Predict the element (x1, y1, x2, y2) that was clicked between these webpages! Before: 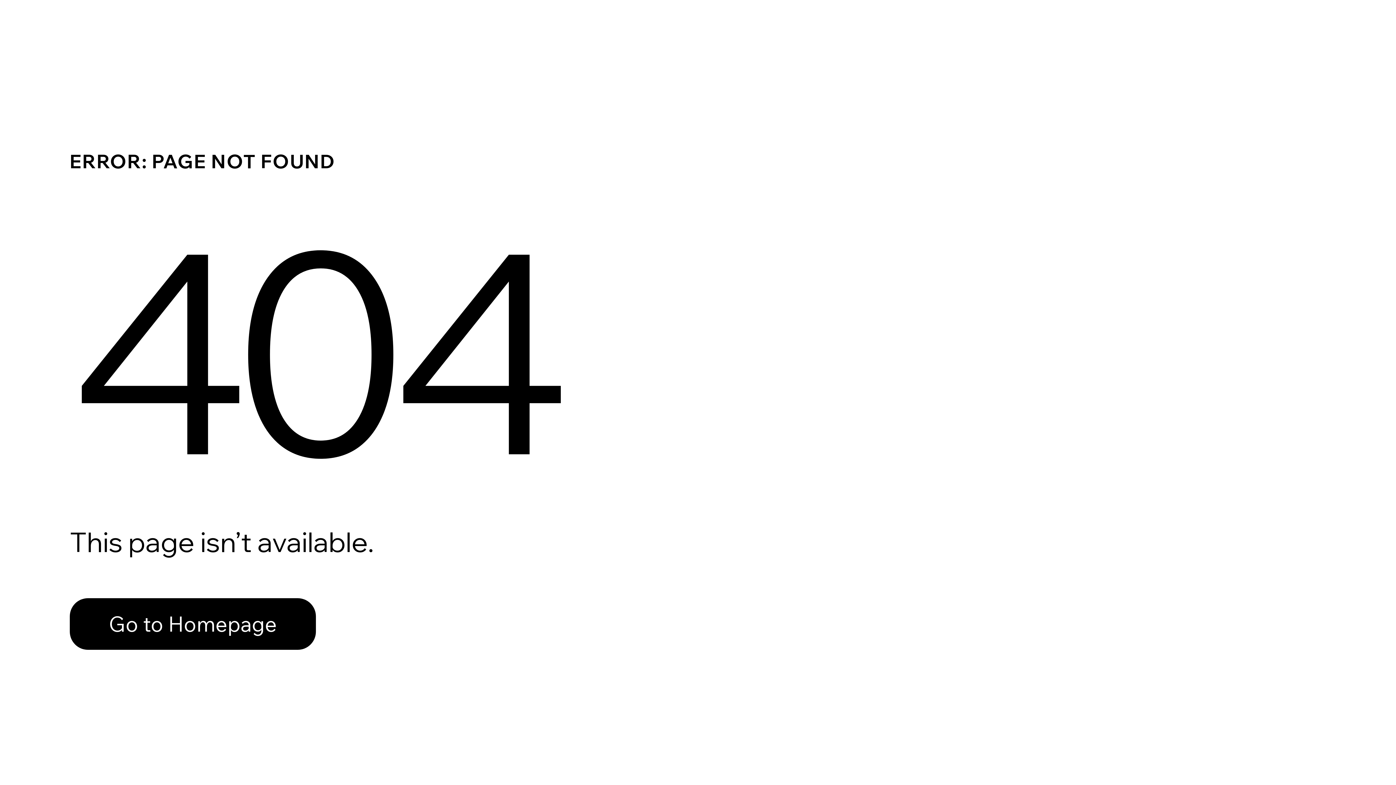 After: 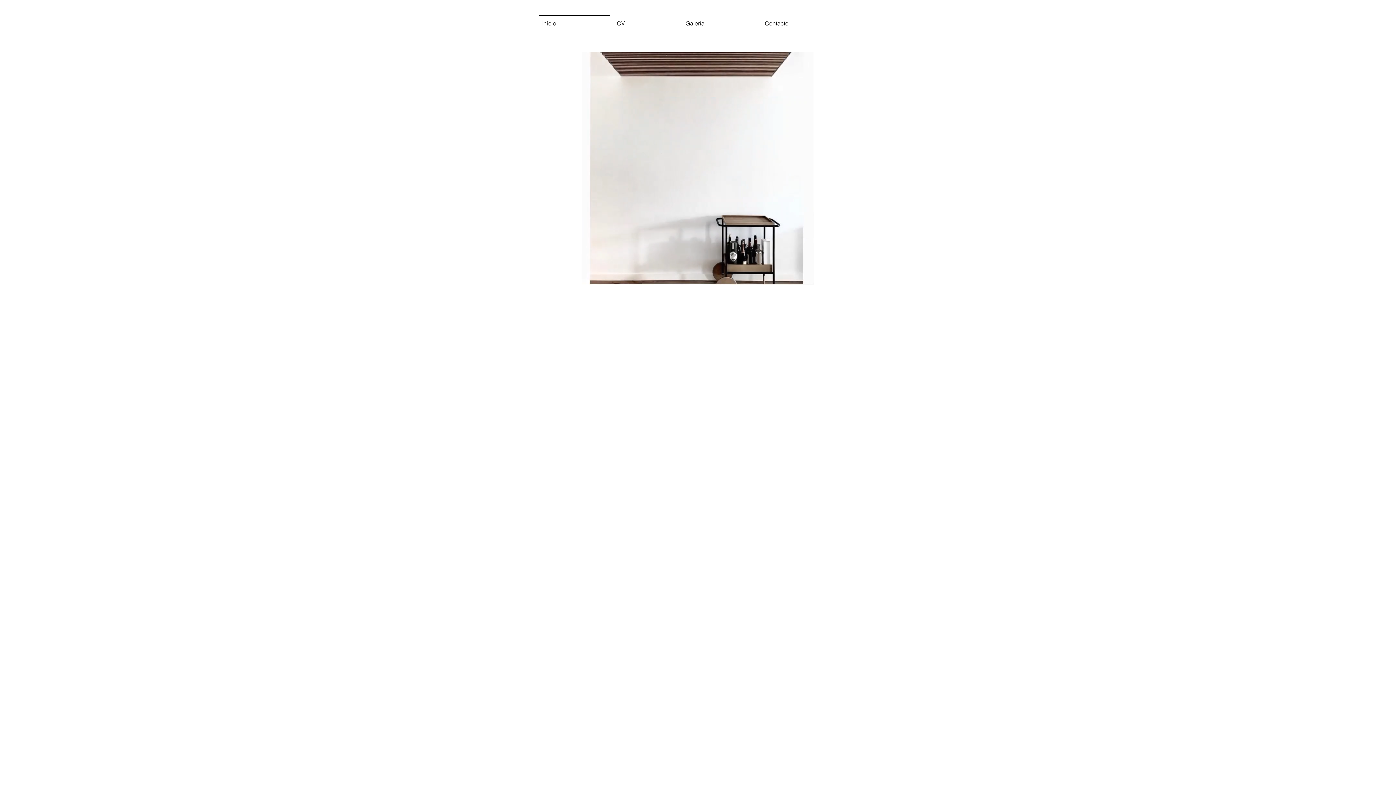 Action: bbox: (69, 598, 316, 650) label: Go to Homepage